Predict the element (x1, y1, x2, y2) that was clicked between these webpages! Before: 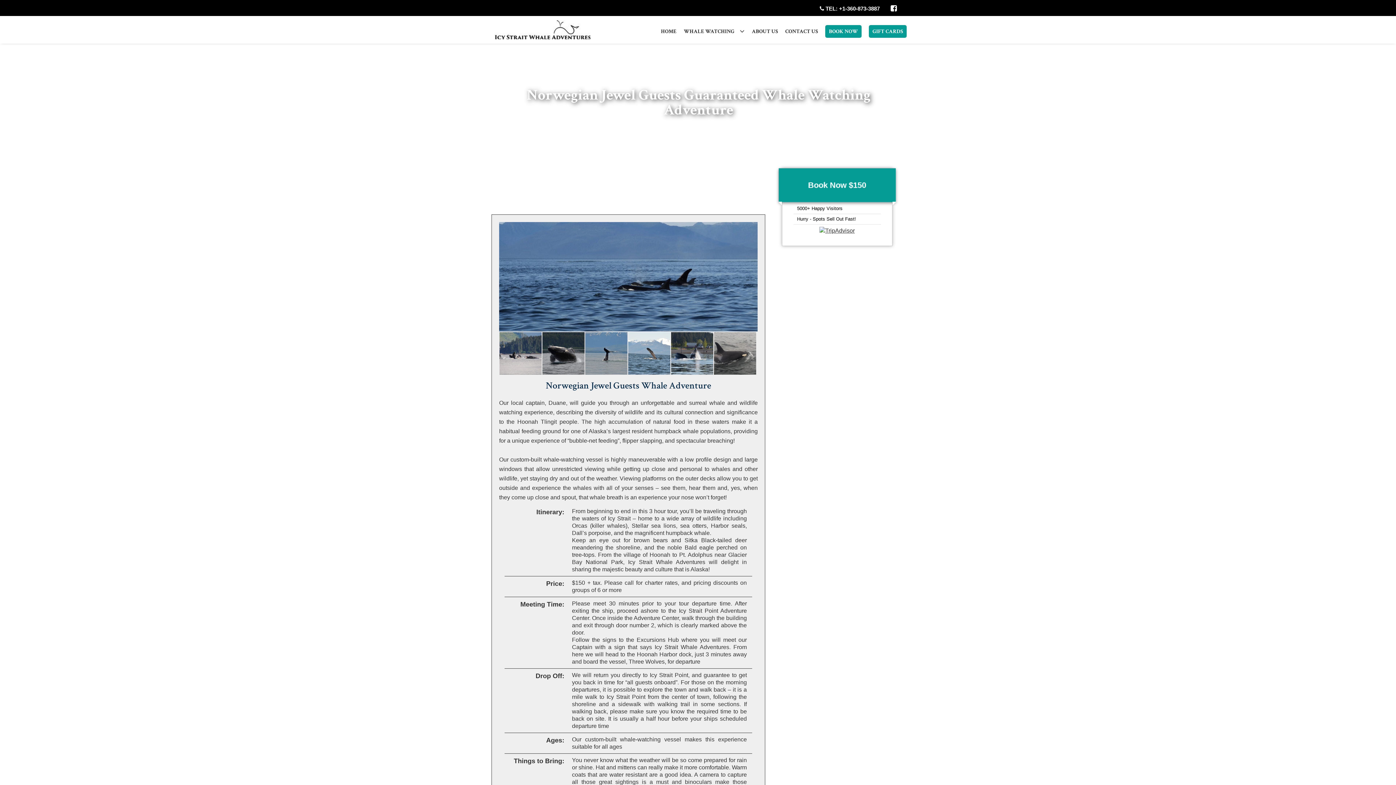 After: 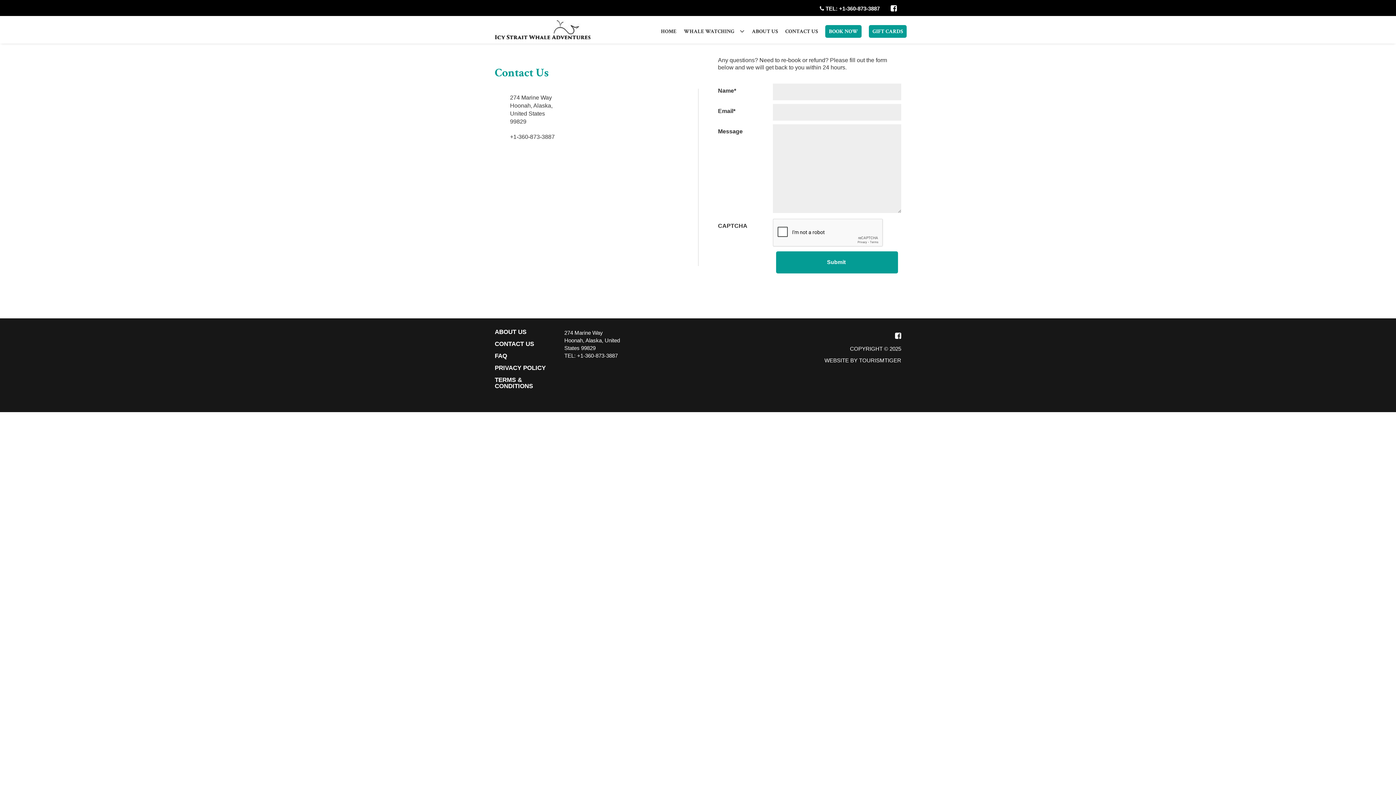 Action: label: CONTACT US bbox: (785, 25, 818, 37)